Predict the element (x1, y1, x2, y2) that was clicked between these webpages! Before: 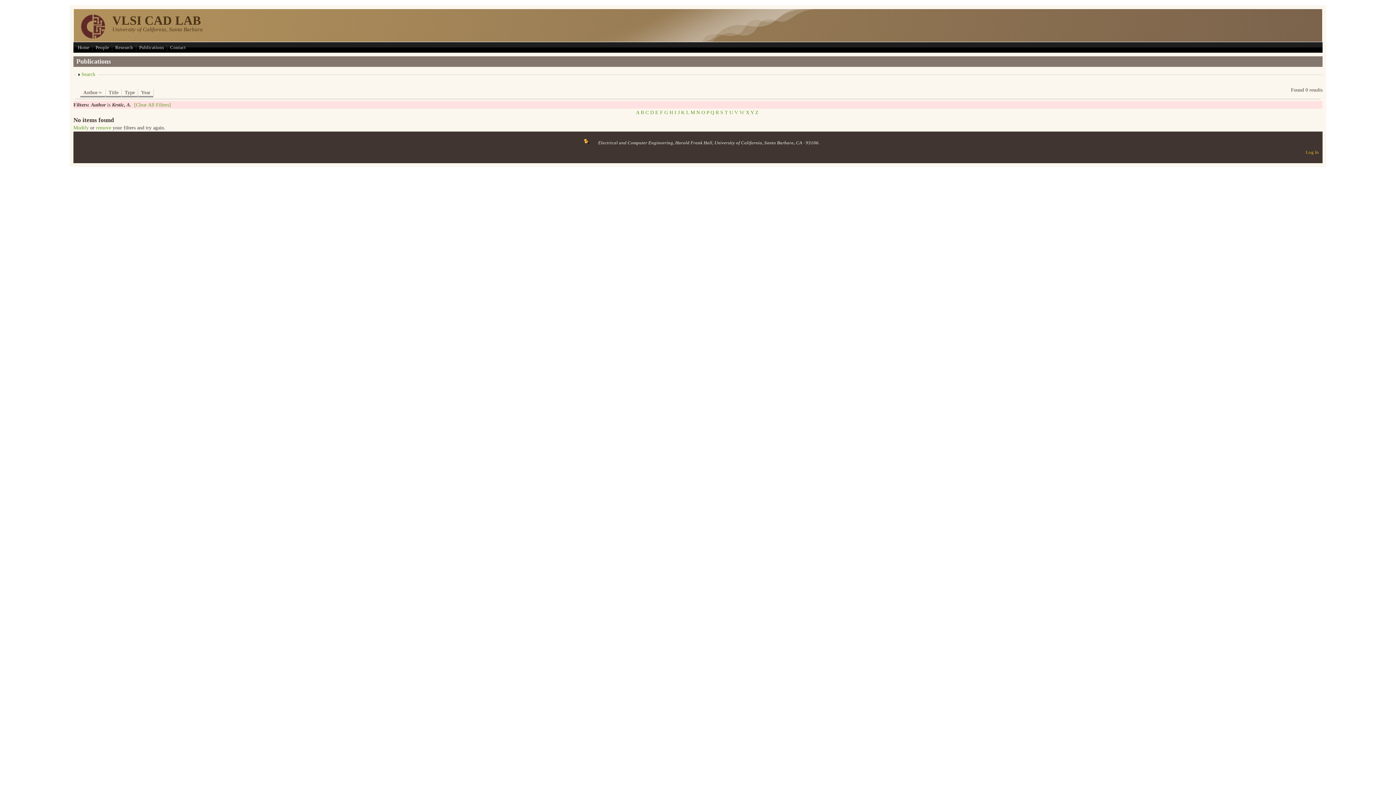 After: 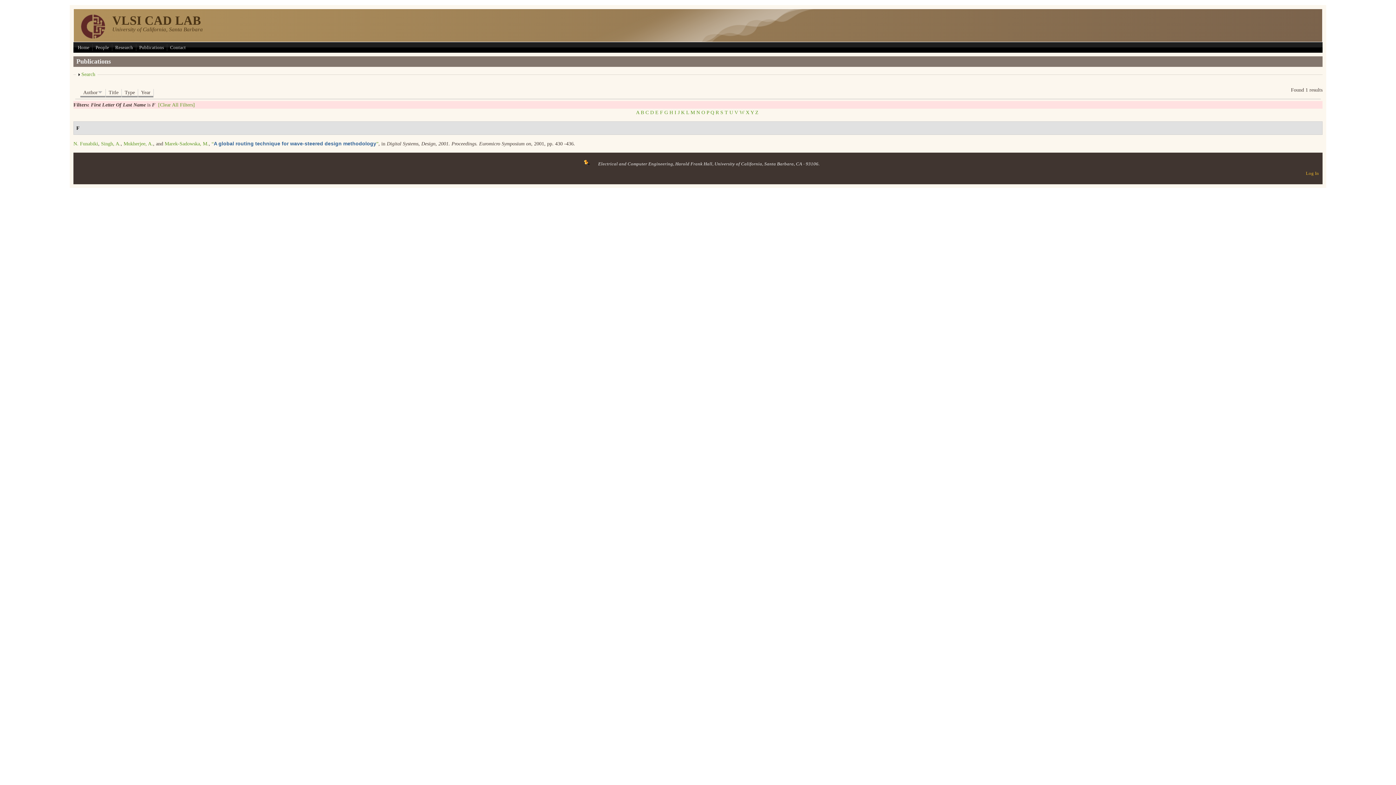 Action: label: F bbox: (660, 109, 663, 115)